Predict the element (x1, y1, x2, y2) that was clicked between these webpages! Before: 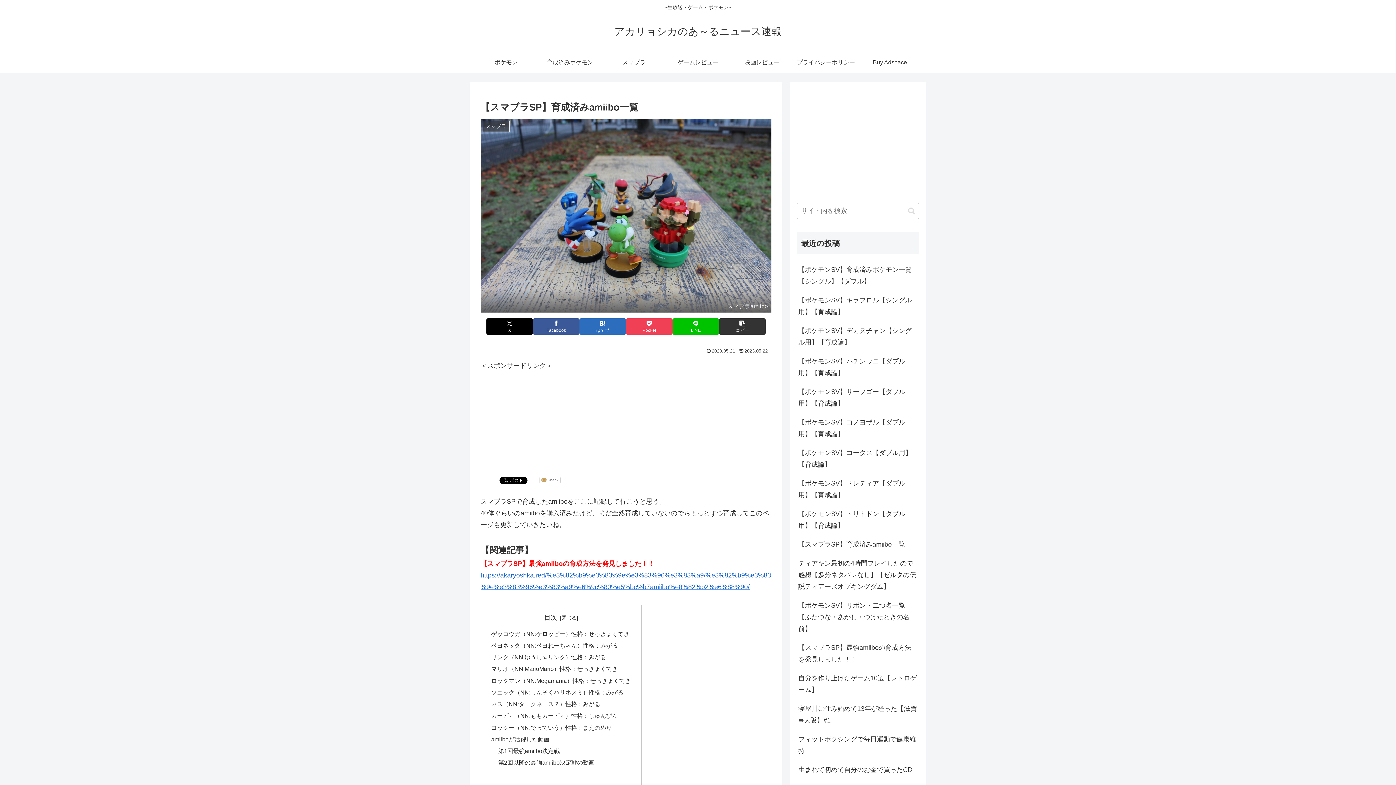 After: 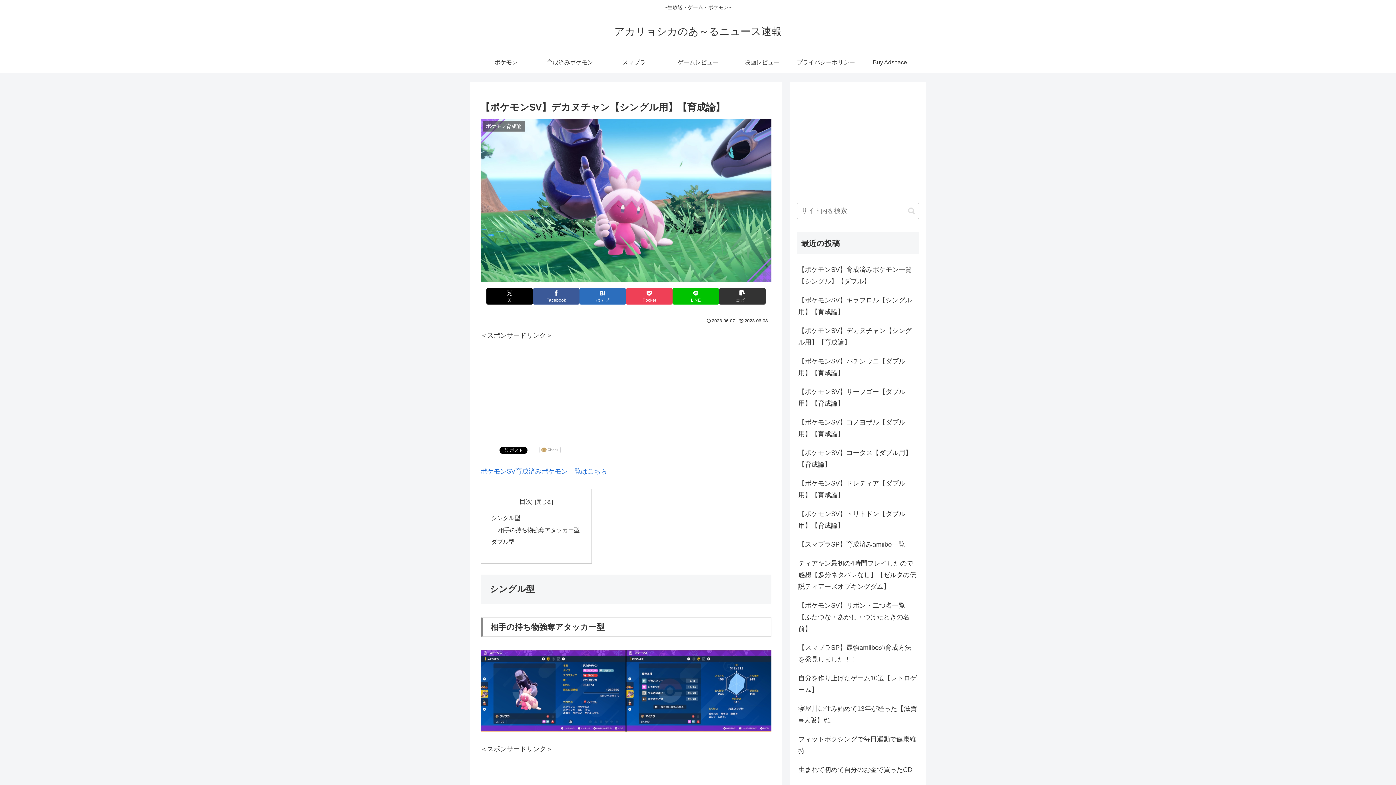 Action: label: 【ポケモンSV】デカヌチャン【シングル用】【育成論】 bbox: (797, 321, 919, 352)